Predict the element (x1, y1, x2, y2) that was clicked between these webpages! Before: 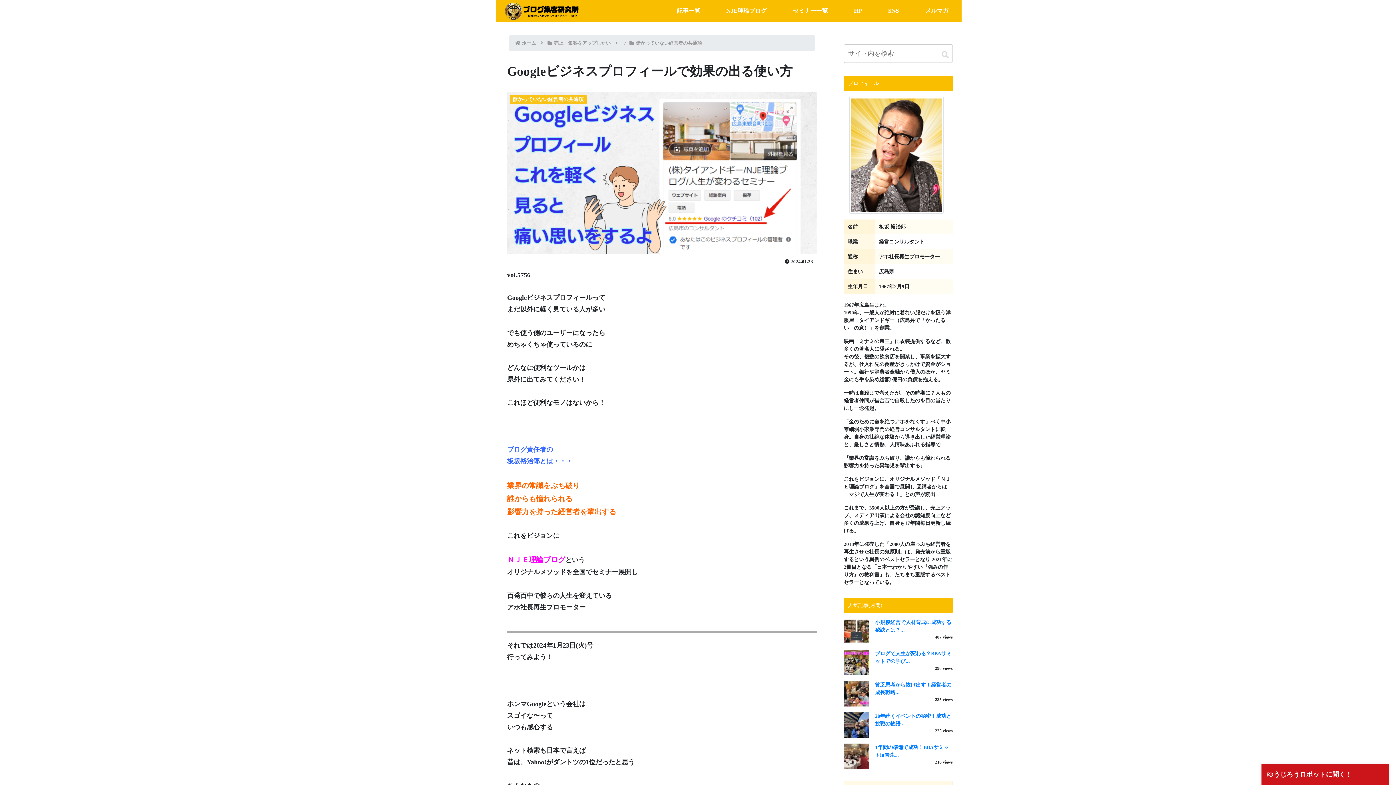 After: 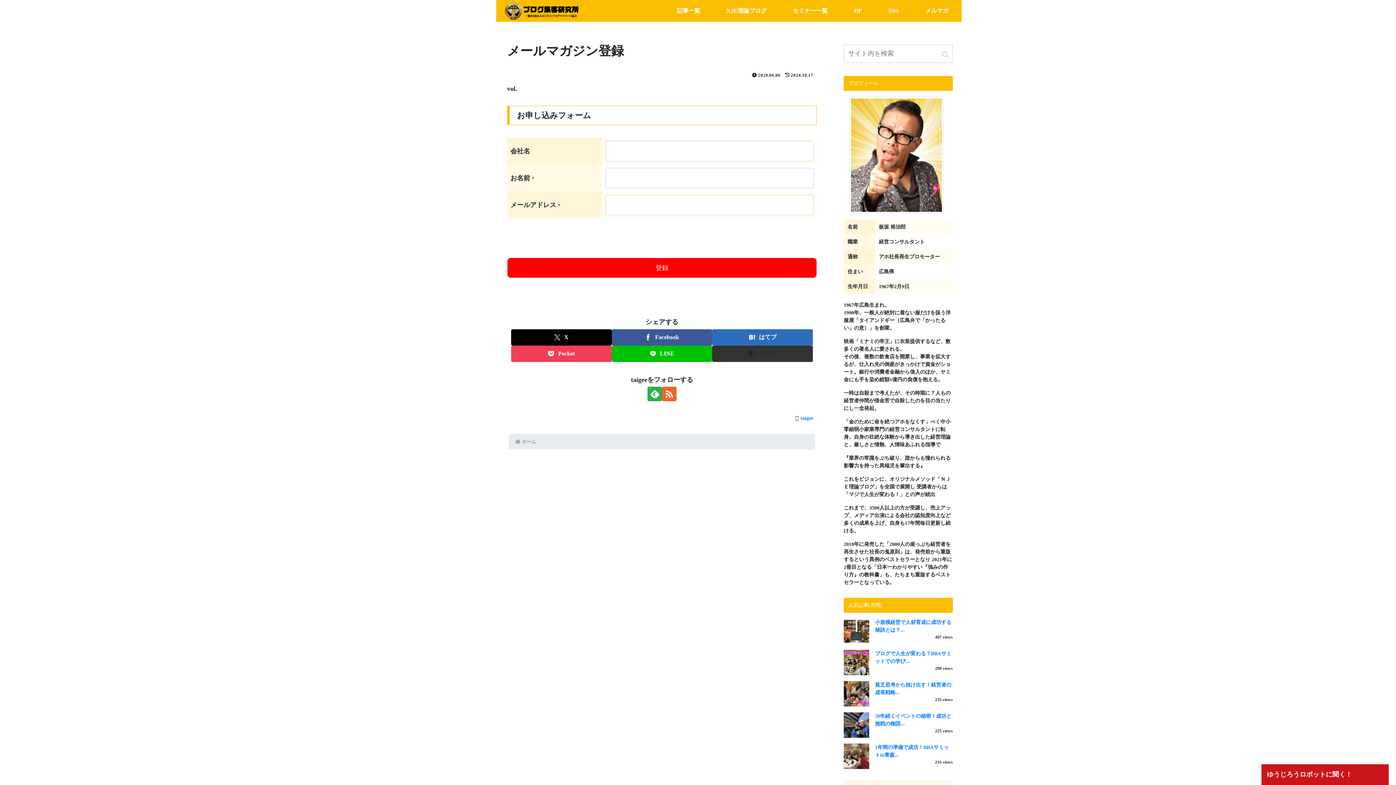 Action: label: メルマガ bbox: (925, 0, 948, 21)